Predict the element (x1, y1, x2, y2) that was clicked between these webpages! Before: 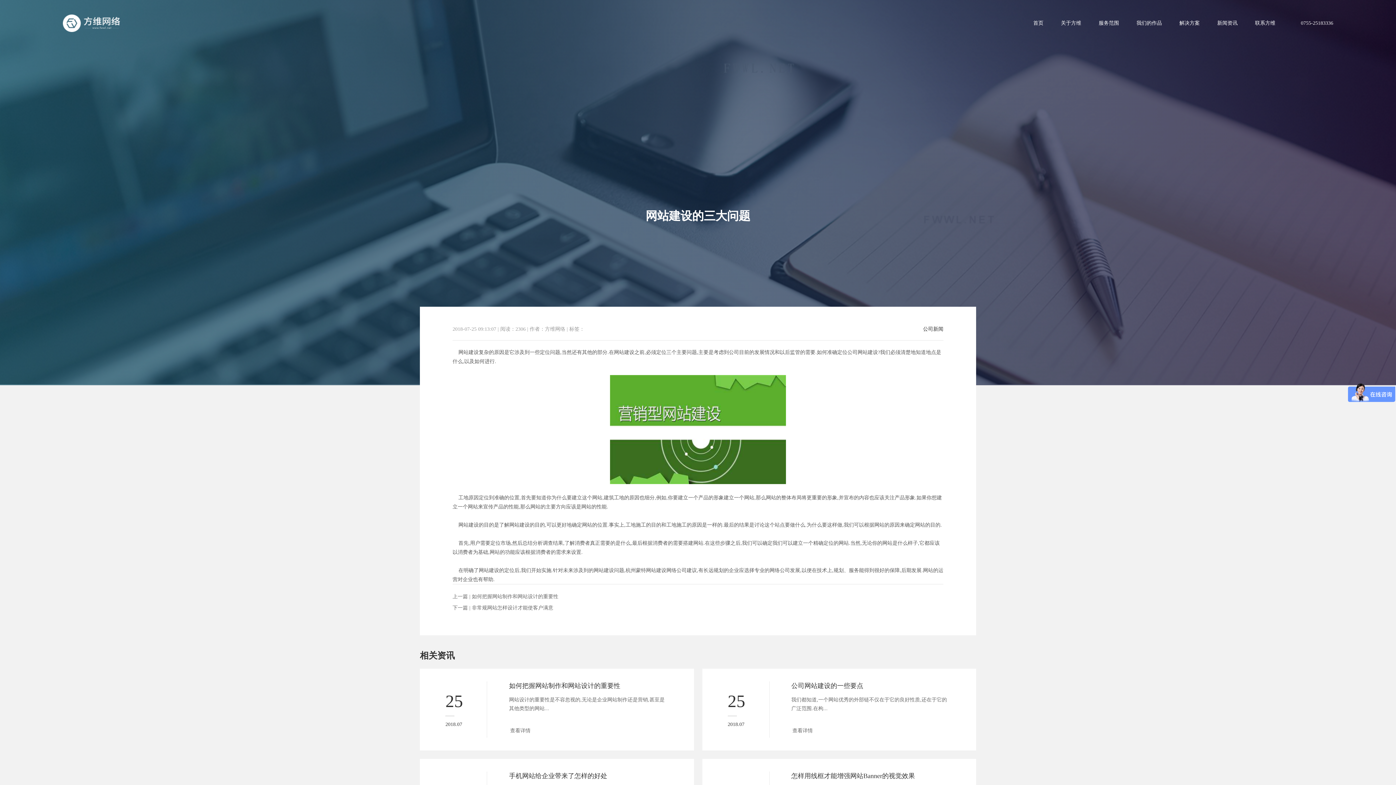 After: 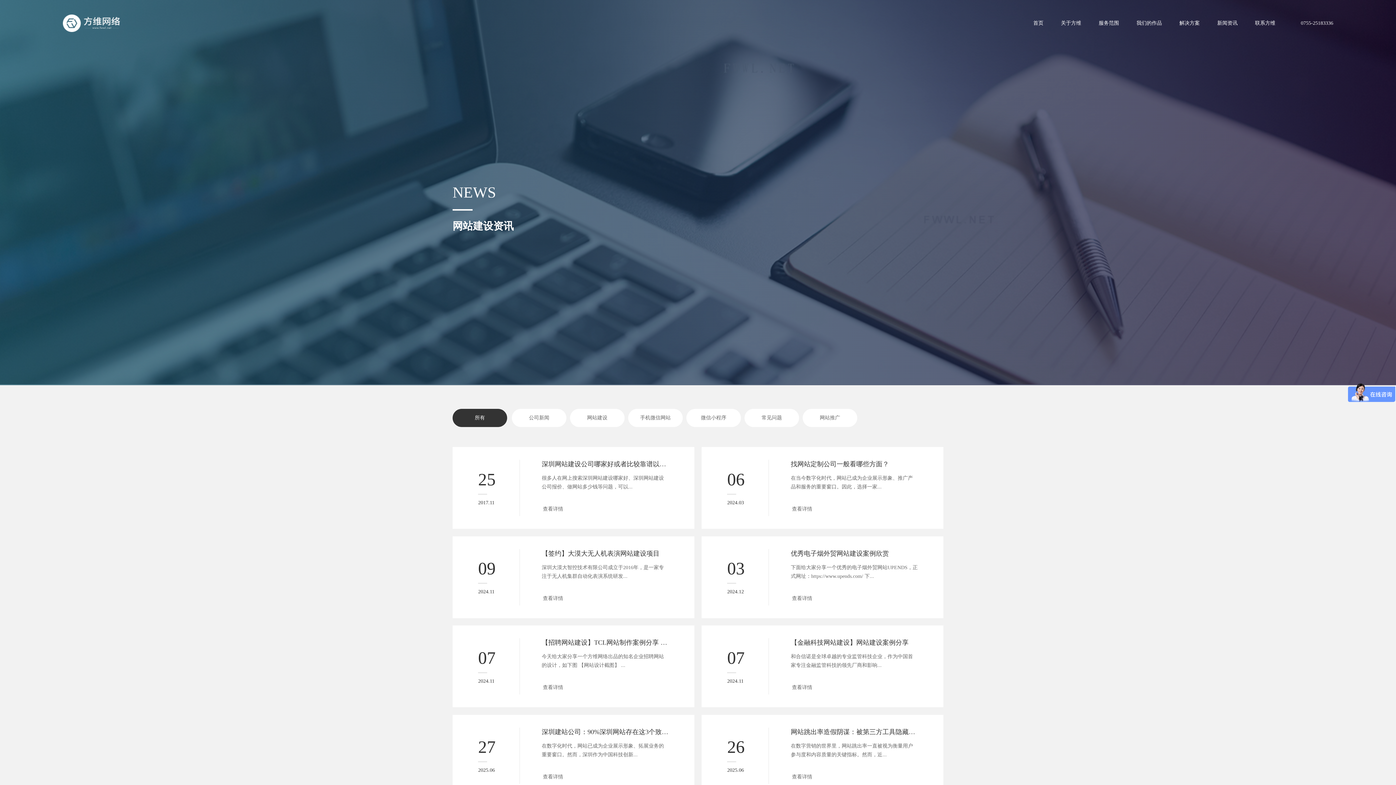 Action: bbox: (1217, 20, 1237, 25) label: 新闻资讯